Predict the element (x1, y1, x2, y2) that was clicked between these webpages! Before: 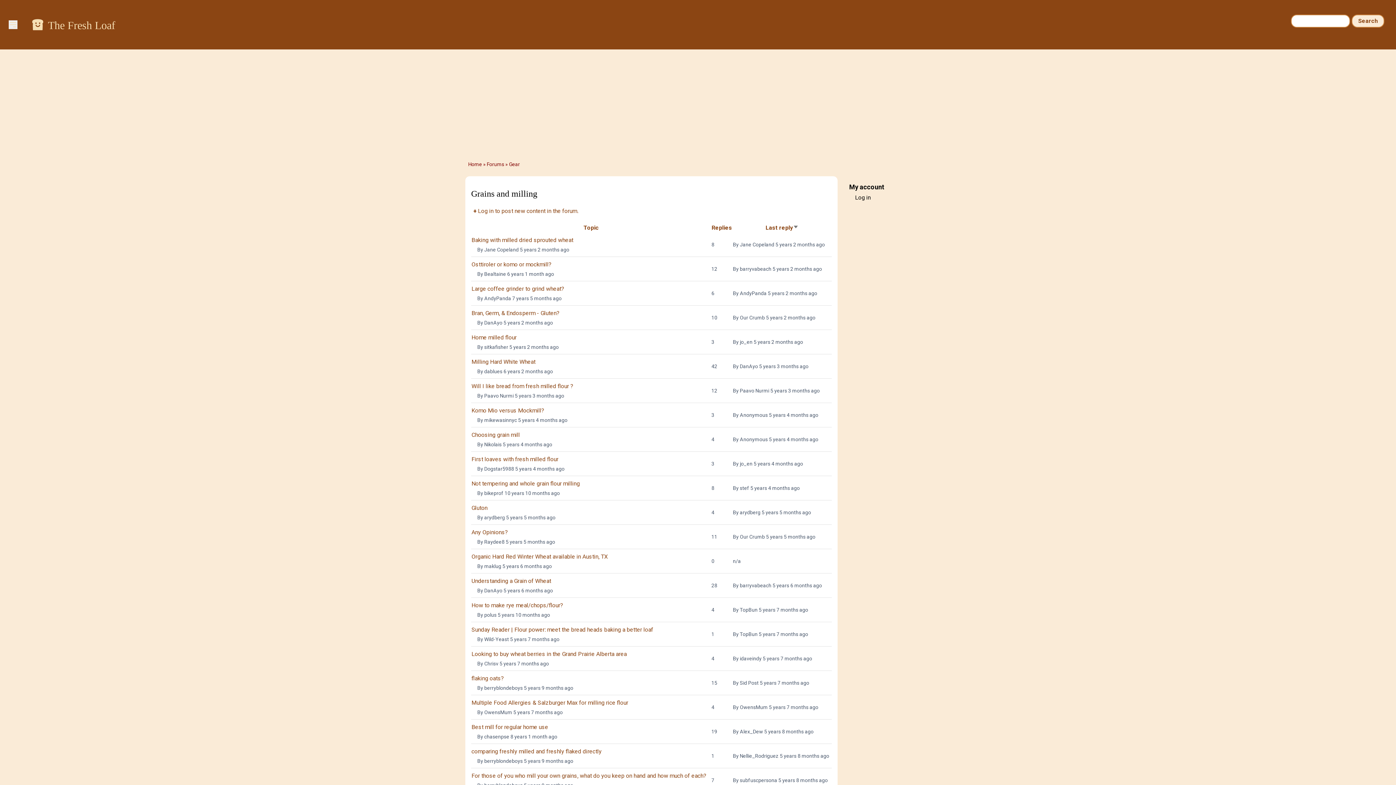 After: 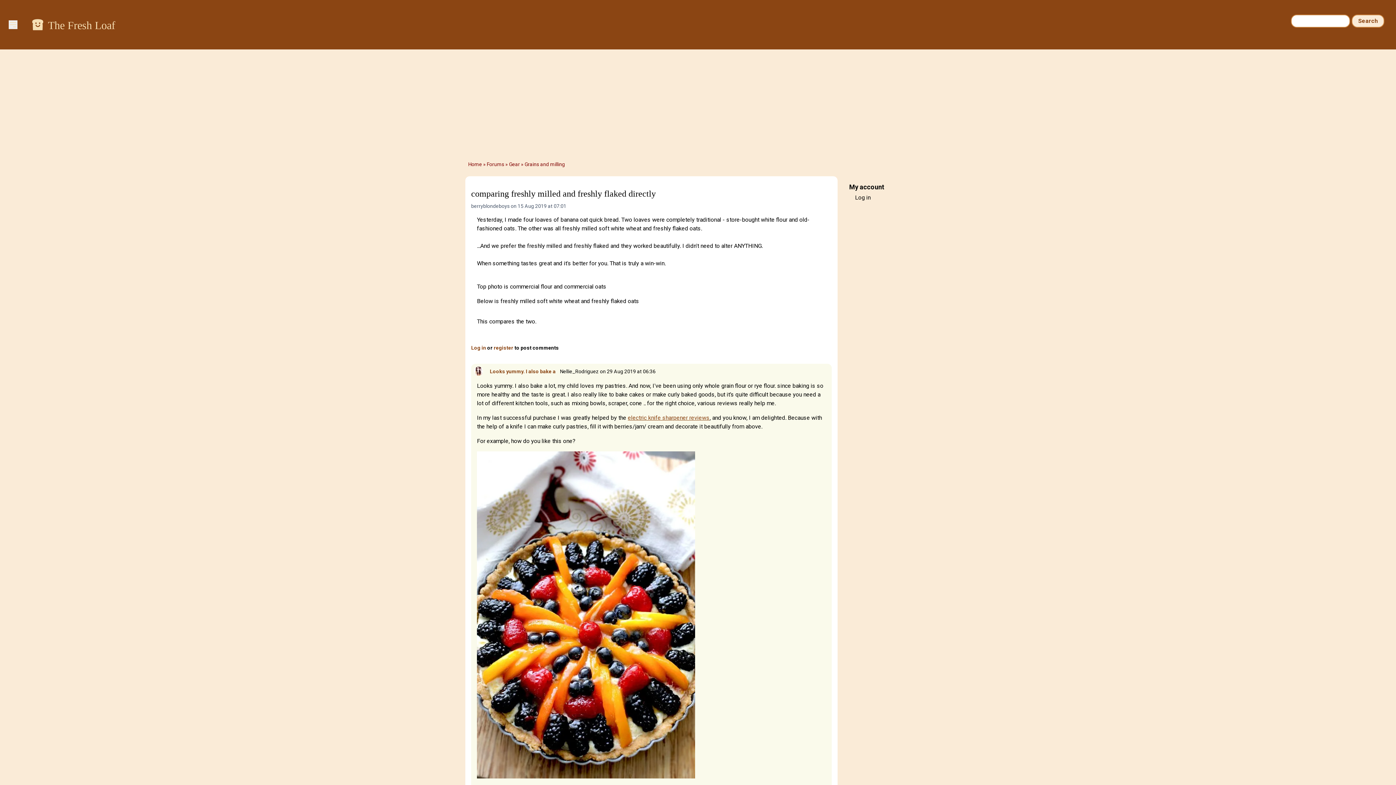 Action: label: comparing freshly milled and freshly flaked directly bbox: (471, 748, 601, 755)